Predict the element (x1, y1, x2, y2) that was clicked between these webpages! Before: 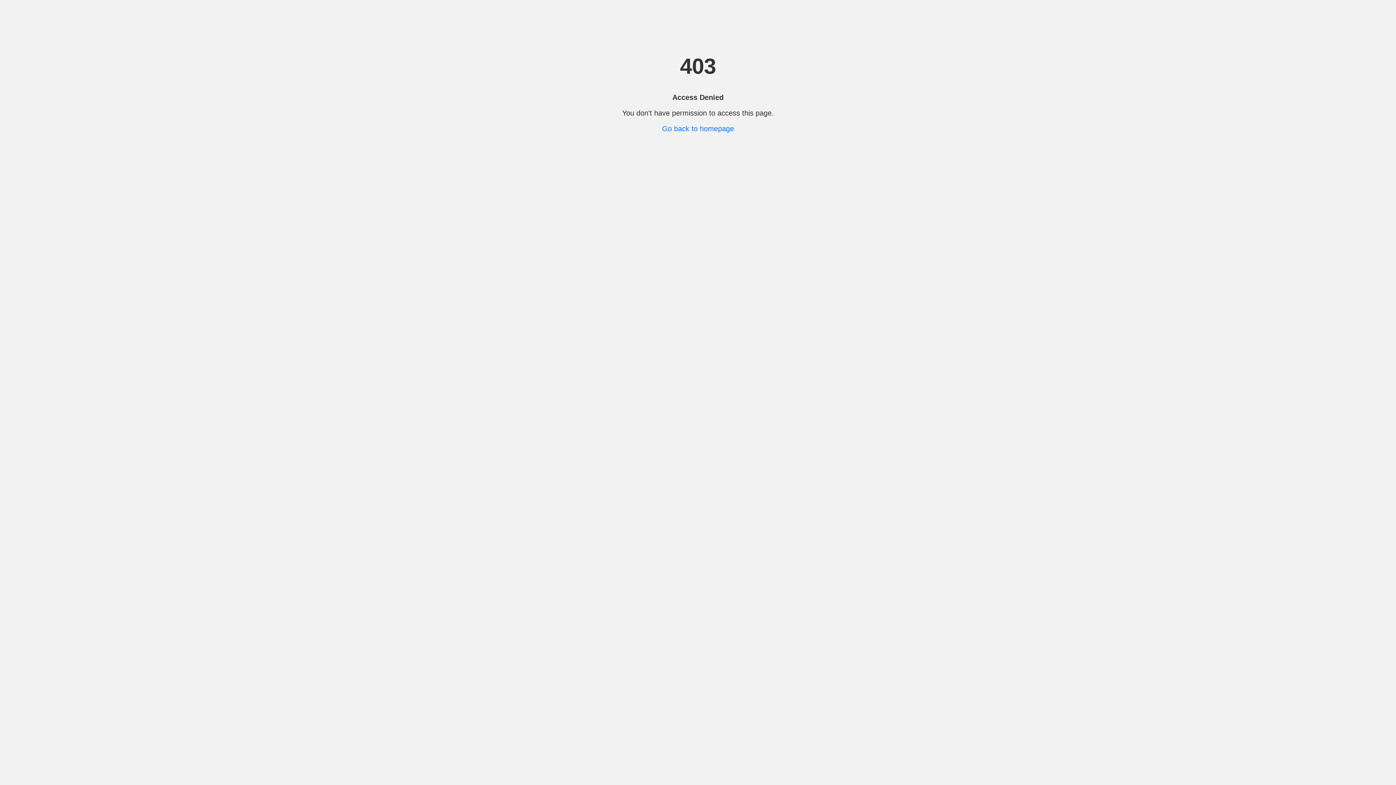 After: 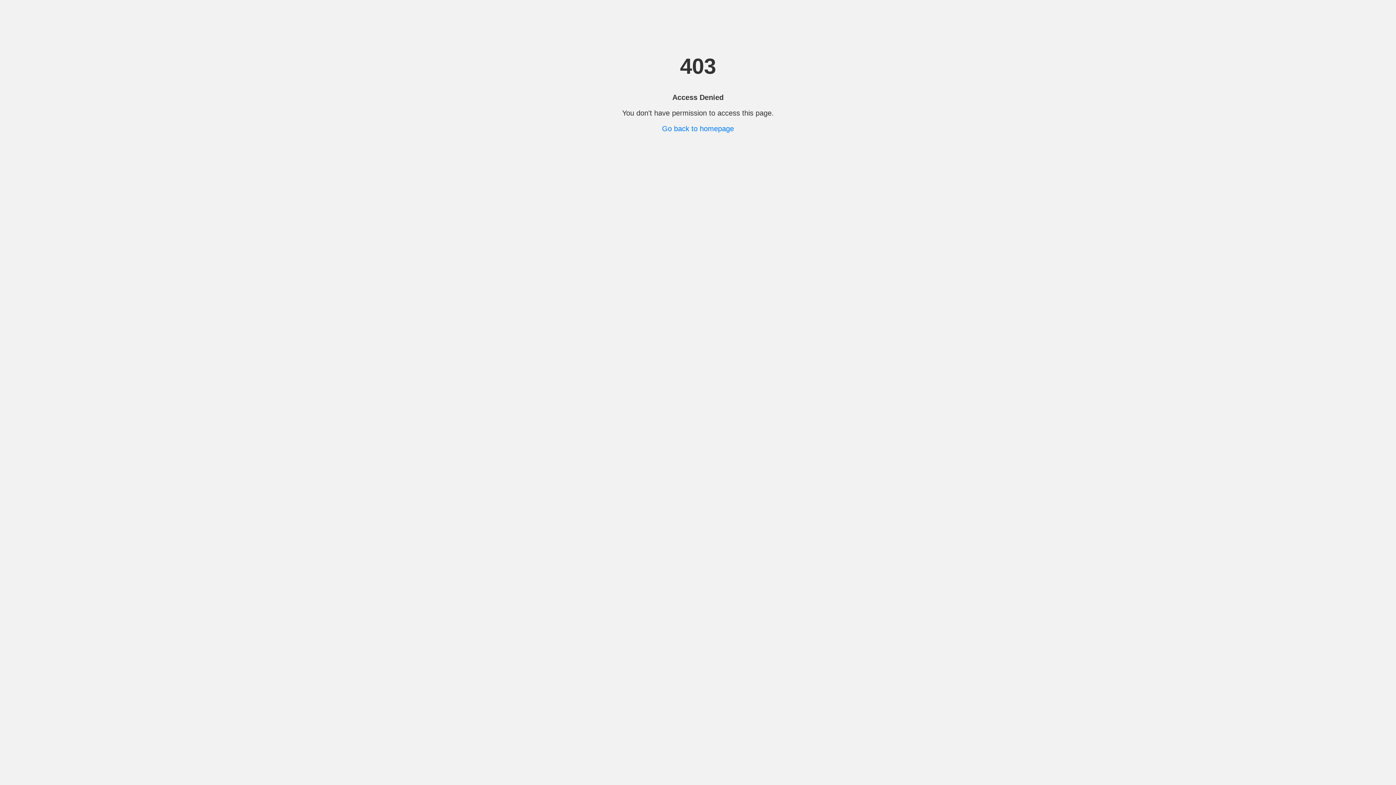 Action: label: Go back to homepage bbox: (662, 124, 734, 132)